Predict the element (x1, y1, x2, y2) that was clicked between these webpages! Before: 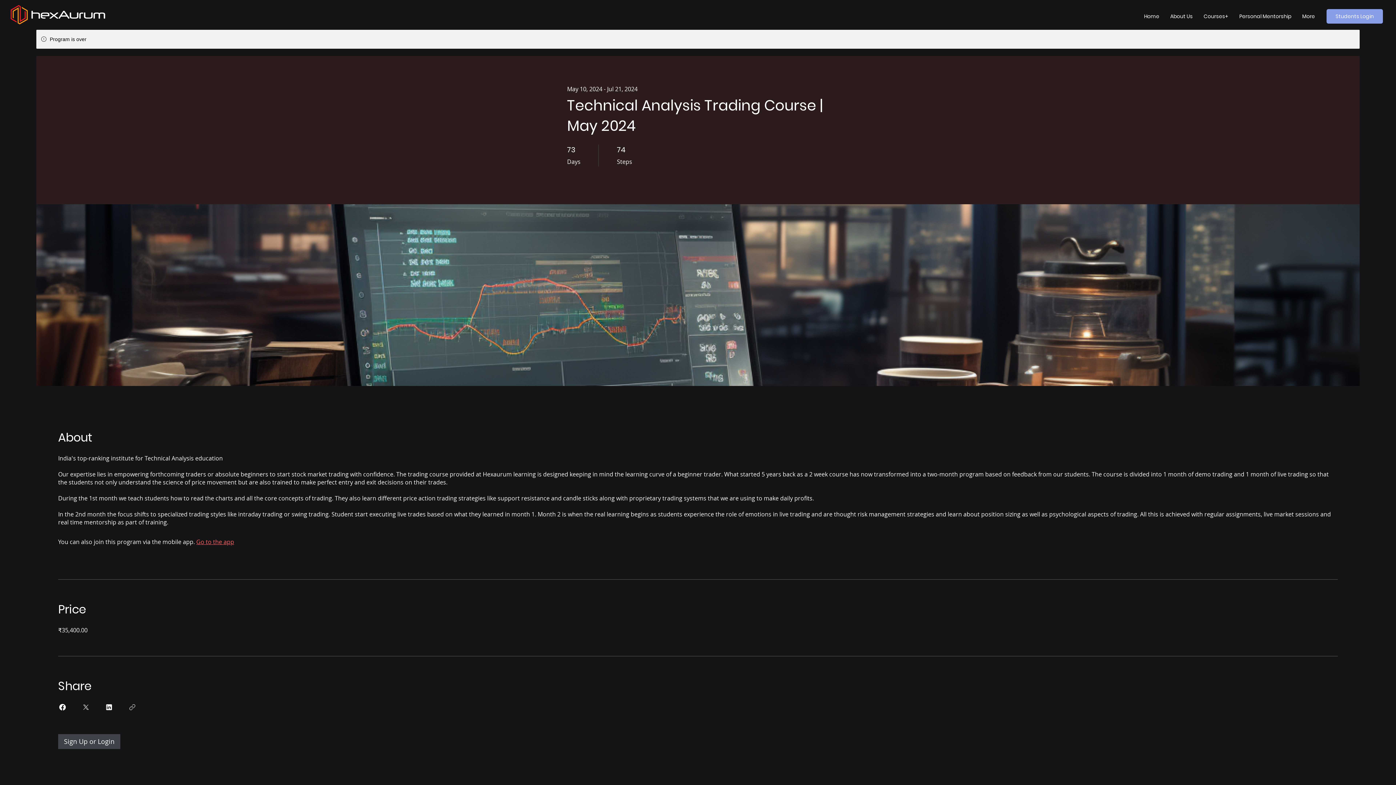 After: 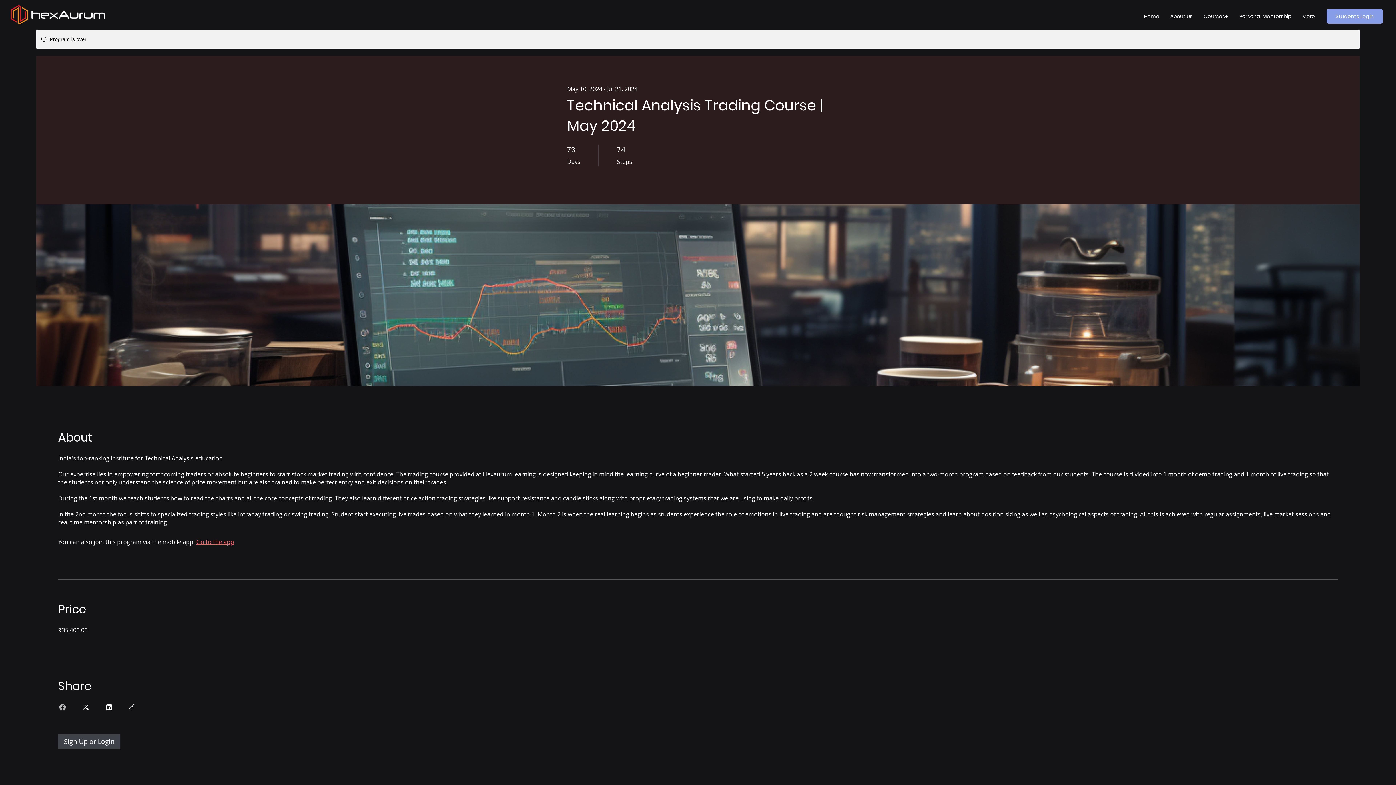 Action: bbox: (58, 703, 66, 712) label: Share on Facebook